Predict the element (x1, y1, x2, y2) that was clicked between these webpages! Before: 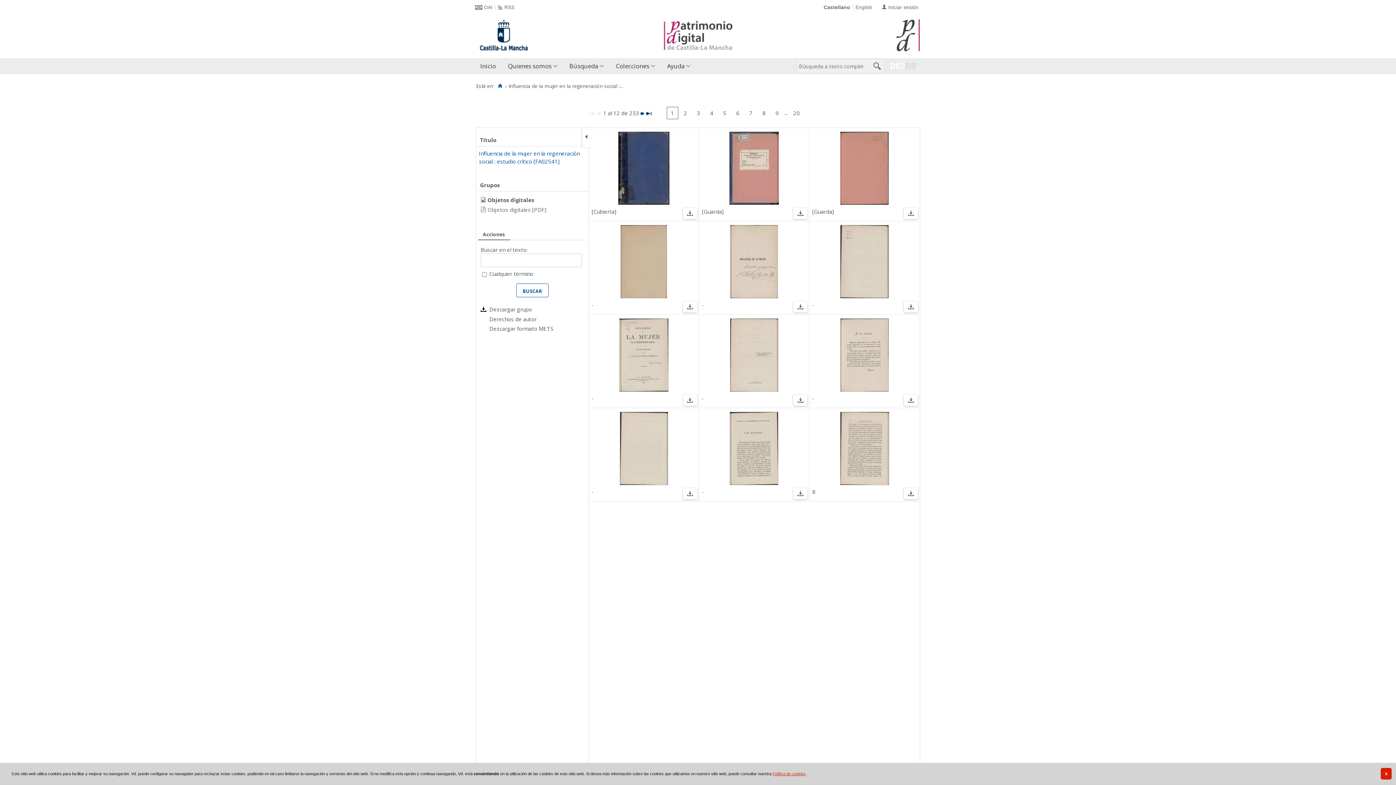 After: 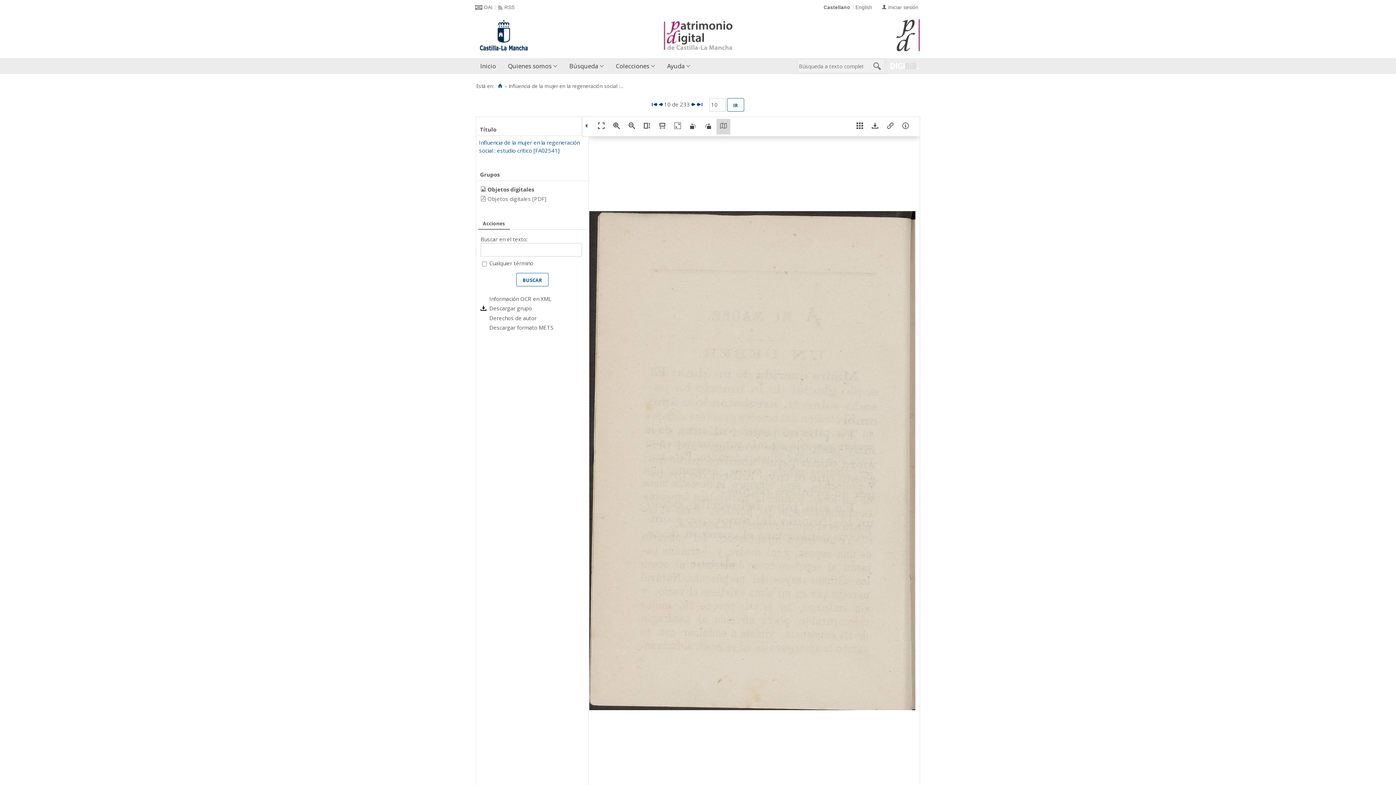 Action: bbox: (592, 412, 695, 487)